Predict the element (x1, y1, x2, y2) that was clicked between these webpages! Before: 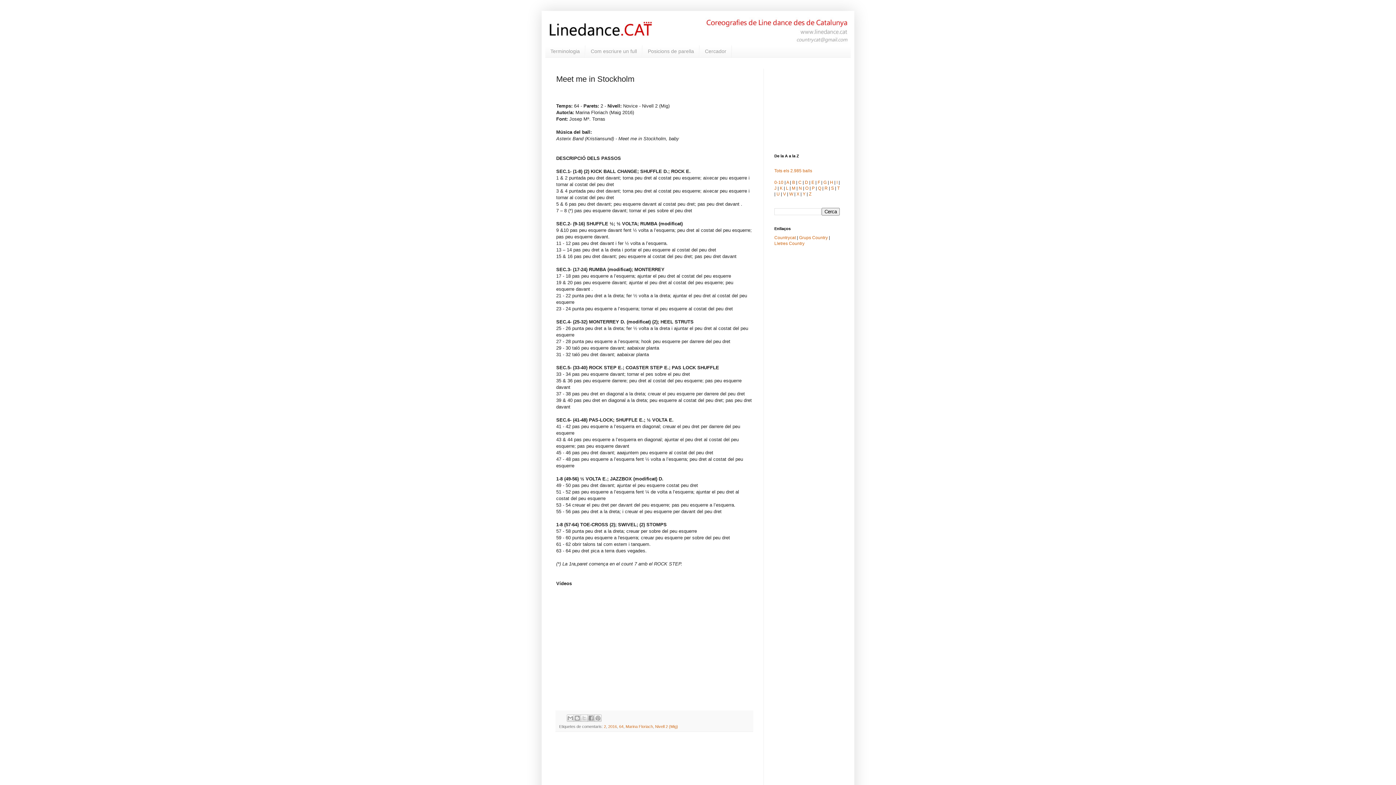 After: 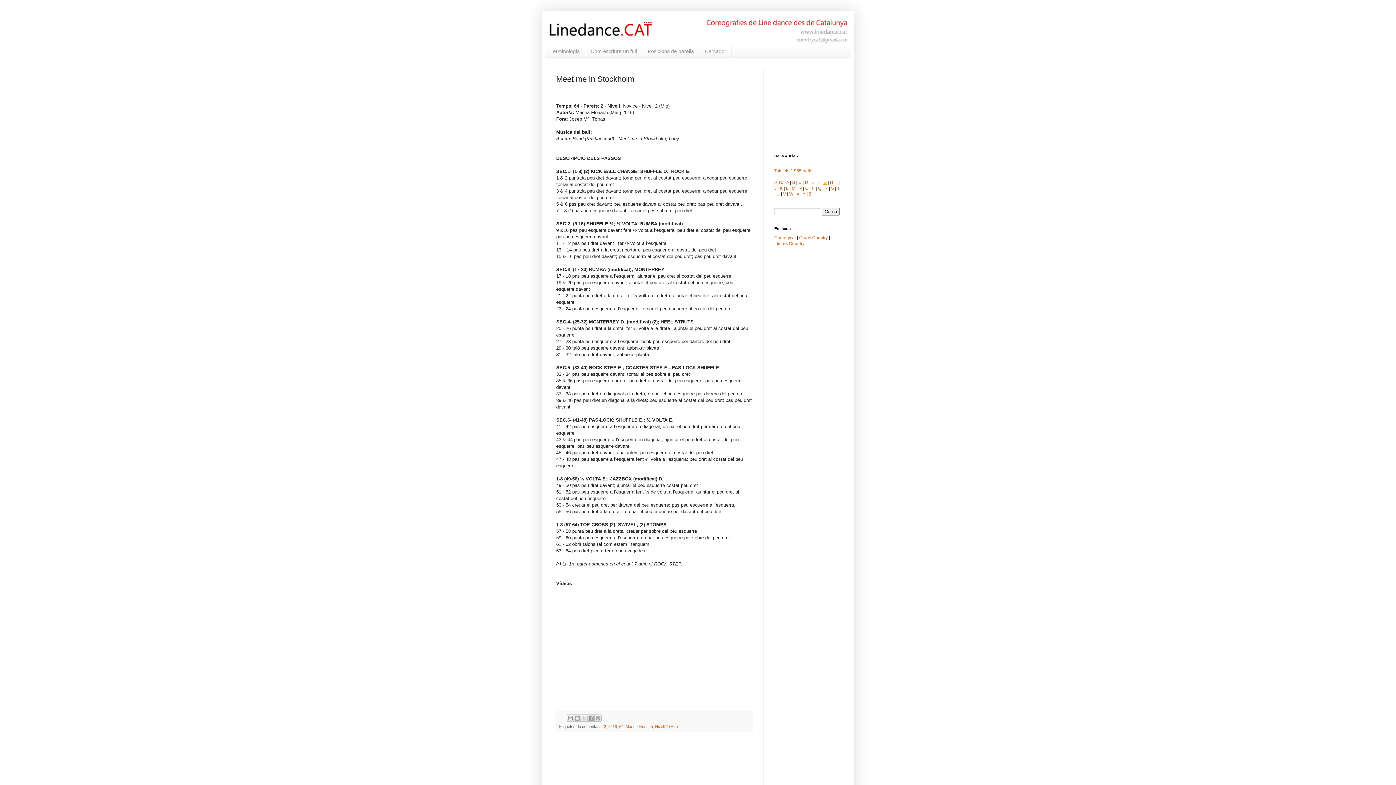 Action: label: G bbox: (823, 179, 826, 185)